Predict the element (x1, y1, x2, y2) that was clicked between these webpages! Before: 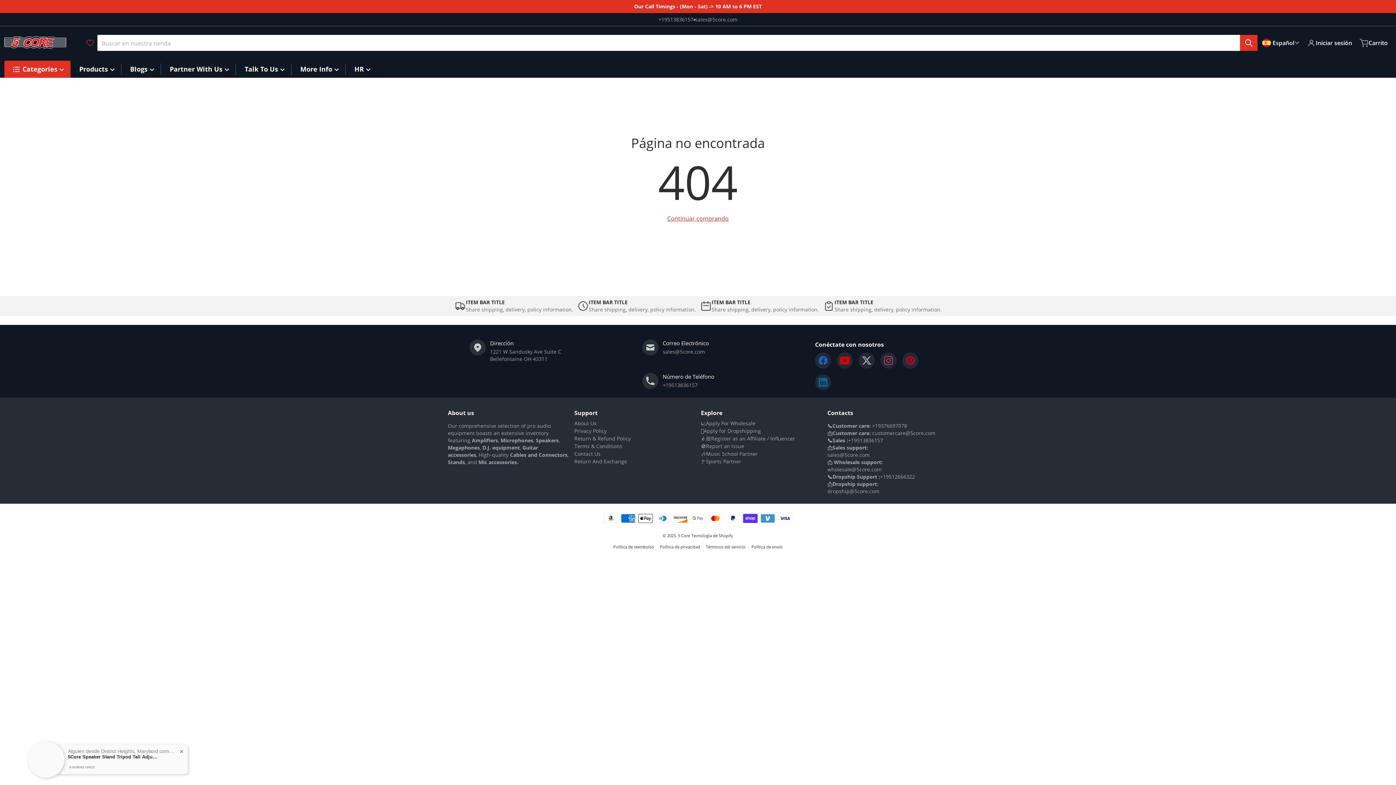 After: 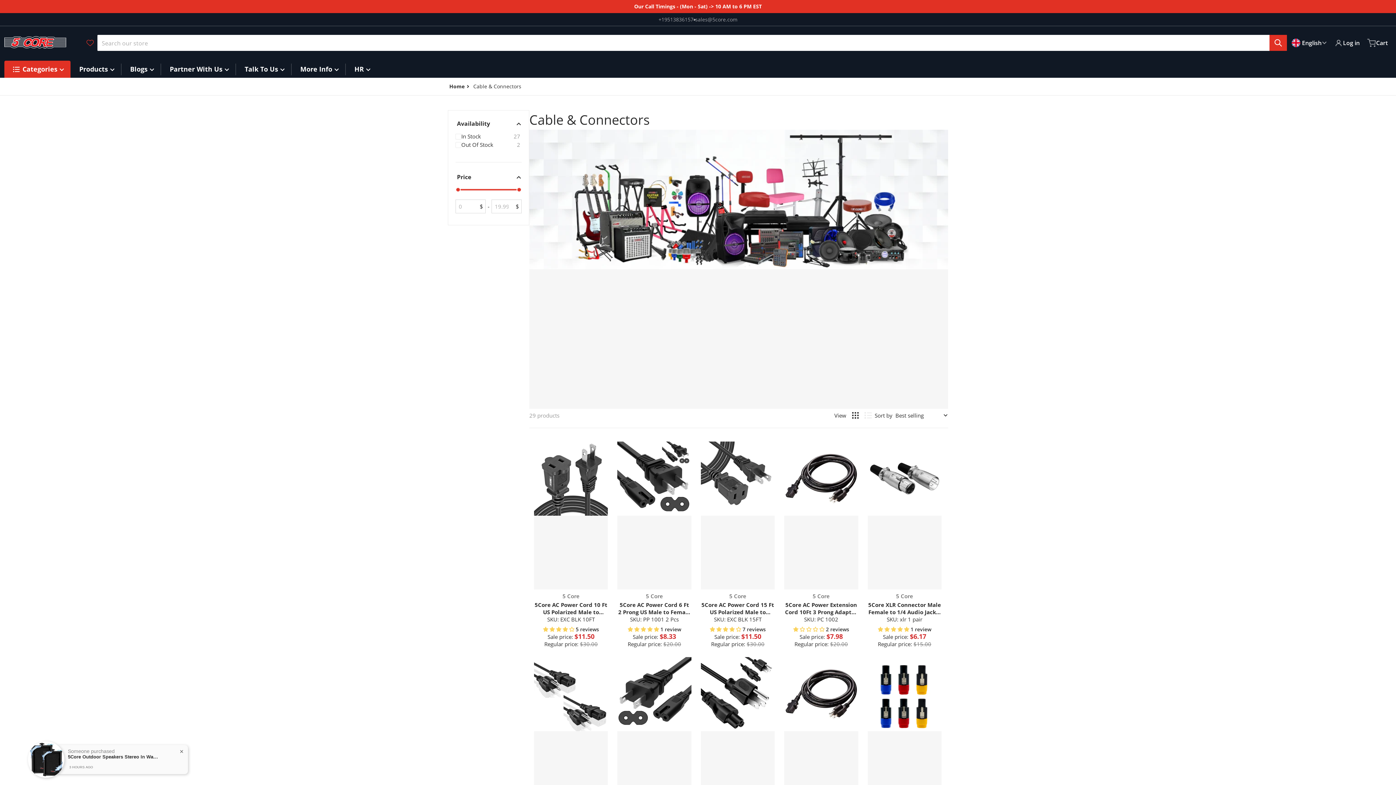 Action: label: Cables and Connectors bbox: (510, 451, 567, 458)